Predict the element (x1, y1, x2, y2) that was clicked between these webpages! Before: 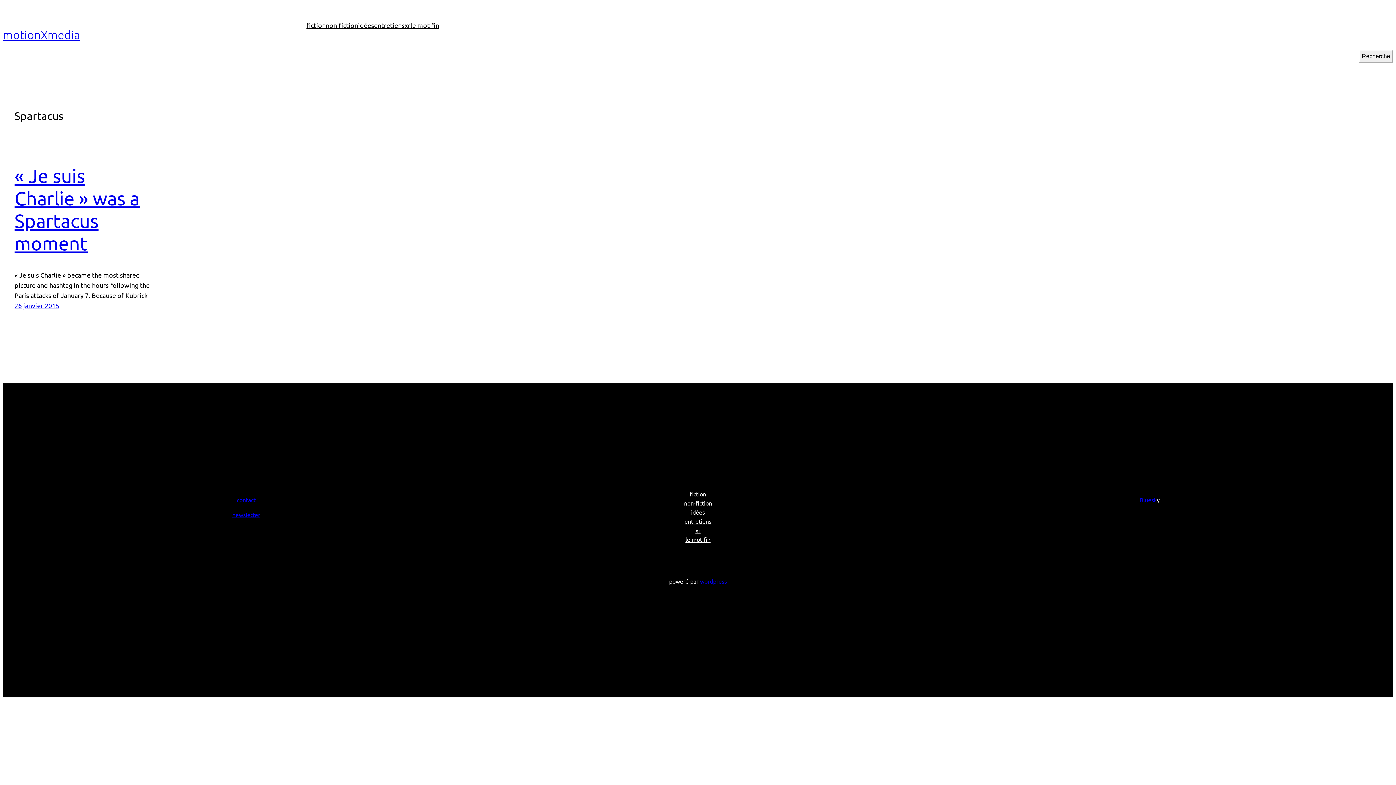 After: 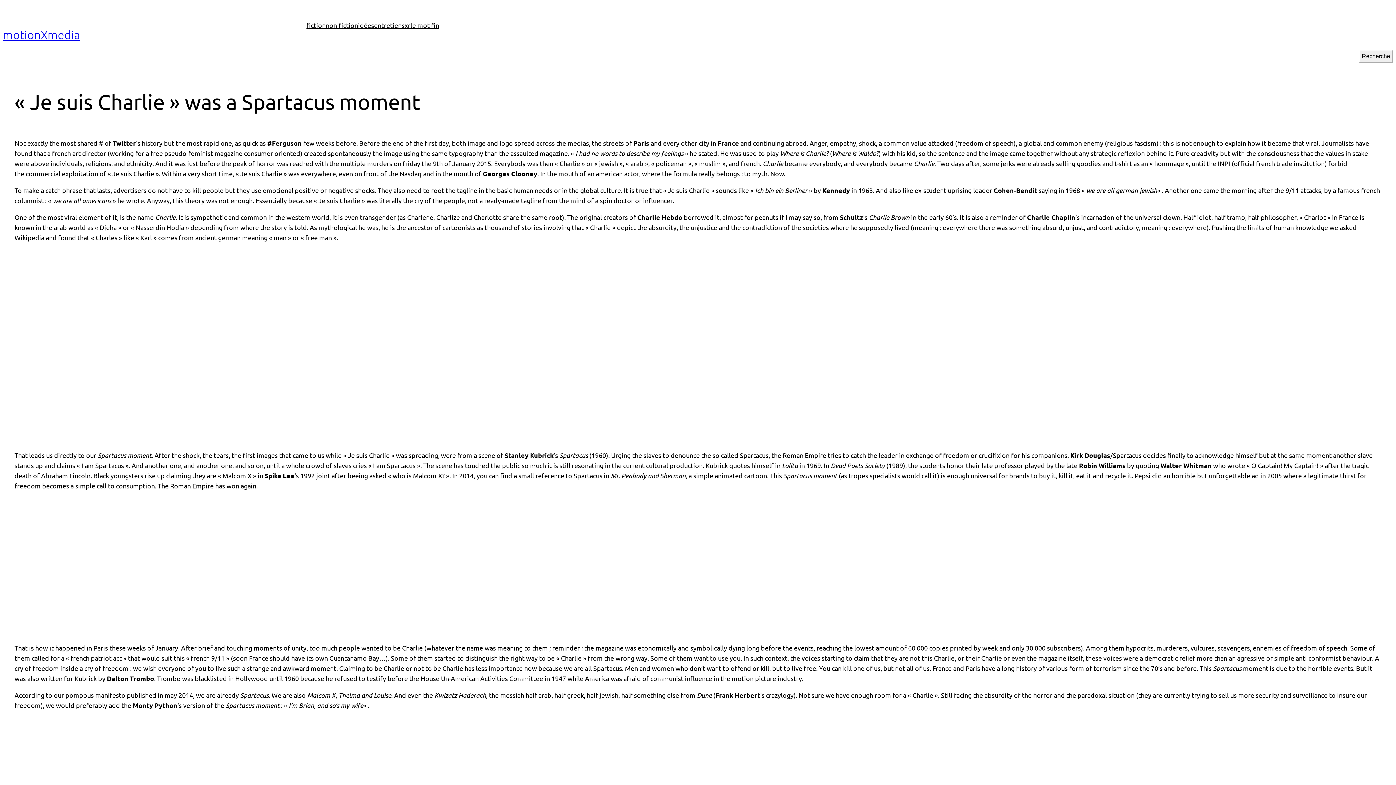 Action: label: 26 janvier 2015 bbox: (14, 301, 59, 309)